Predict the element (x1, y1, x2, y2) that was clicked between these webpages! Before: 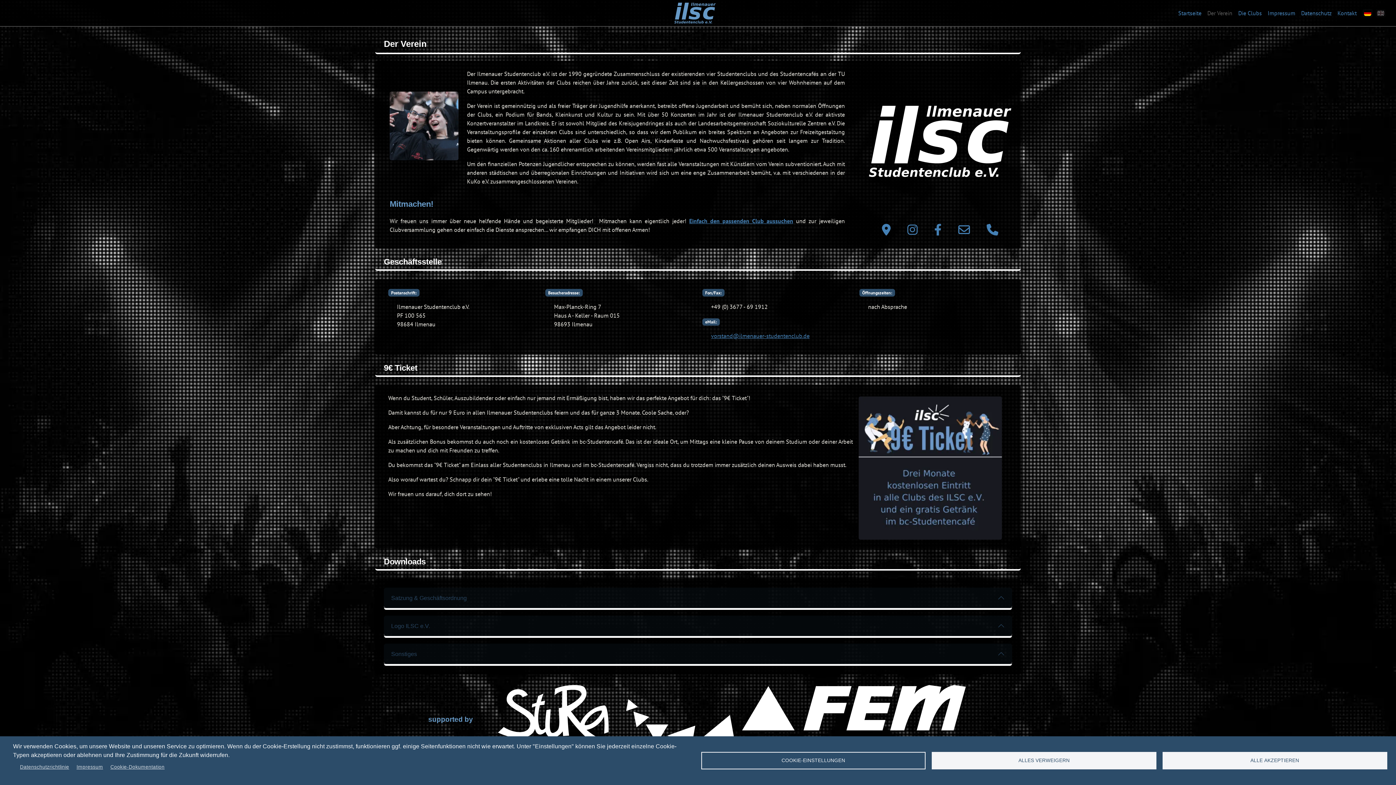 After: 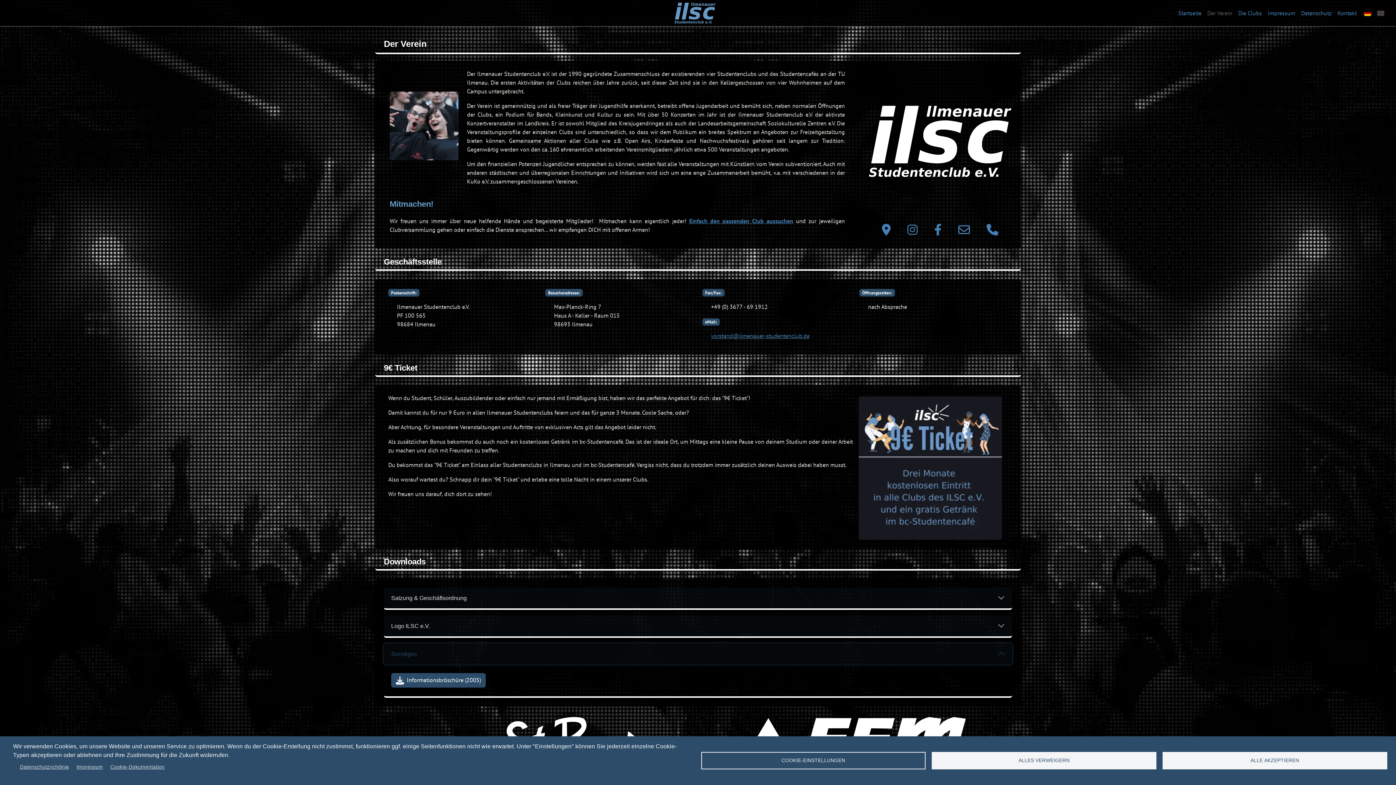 Action: bbox: (384, 643, 1012, 664) label: Sonstiges